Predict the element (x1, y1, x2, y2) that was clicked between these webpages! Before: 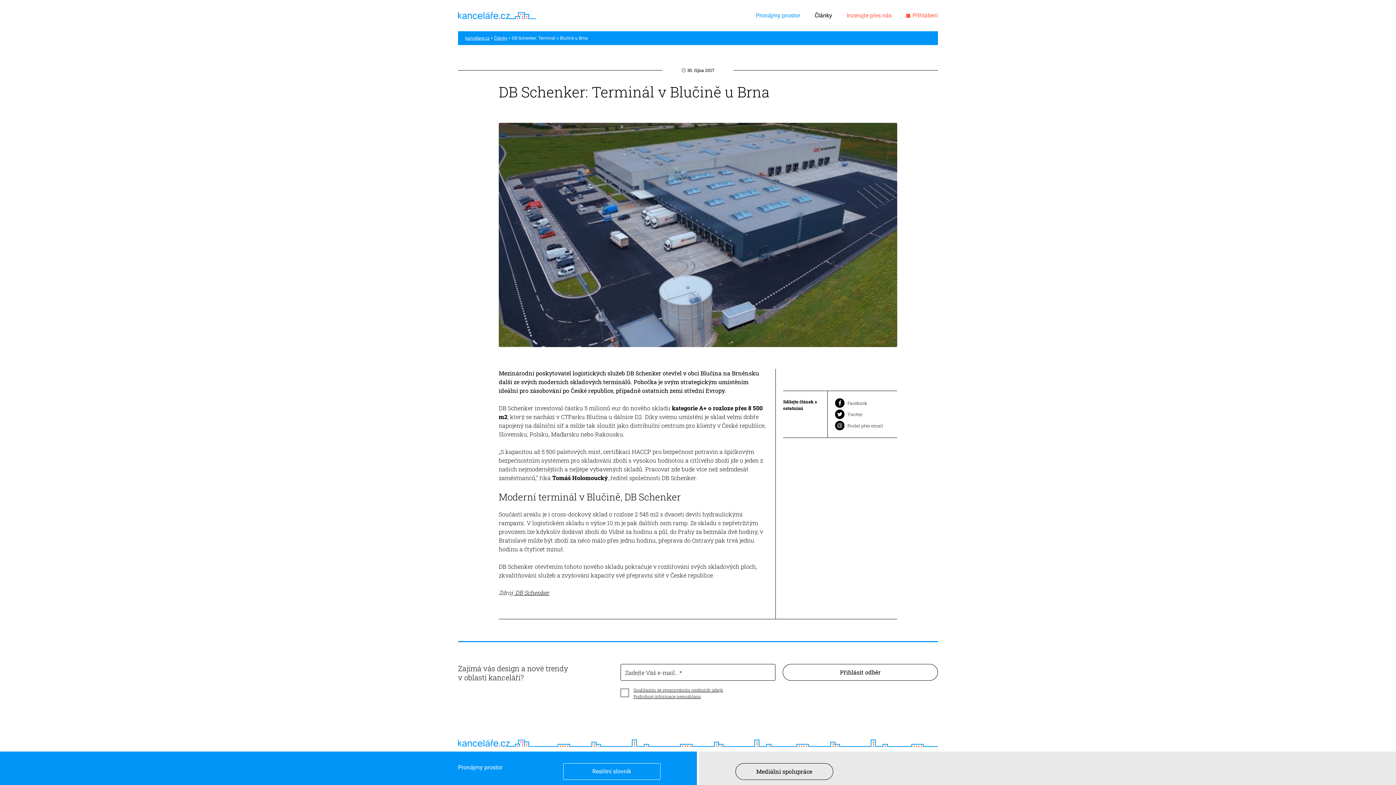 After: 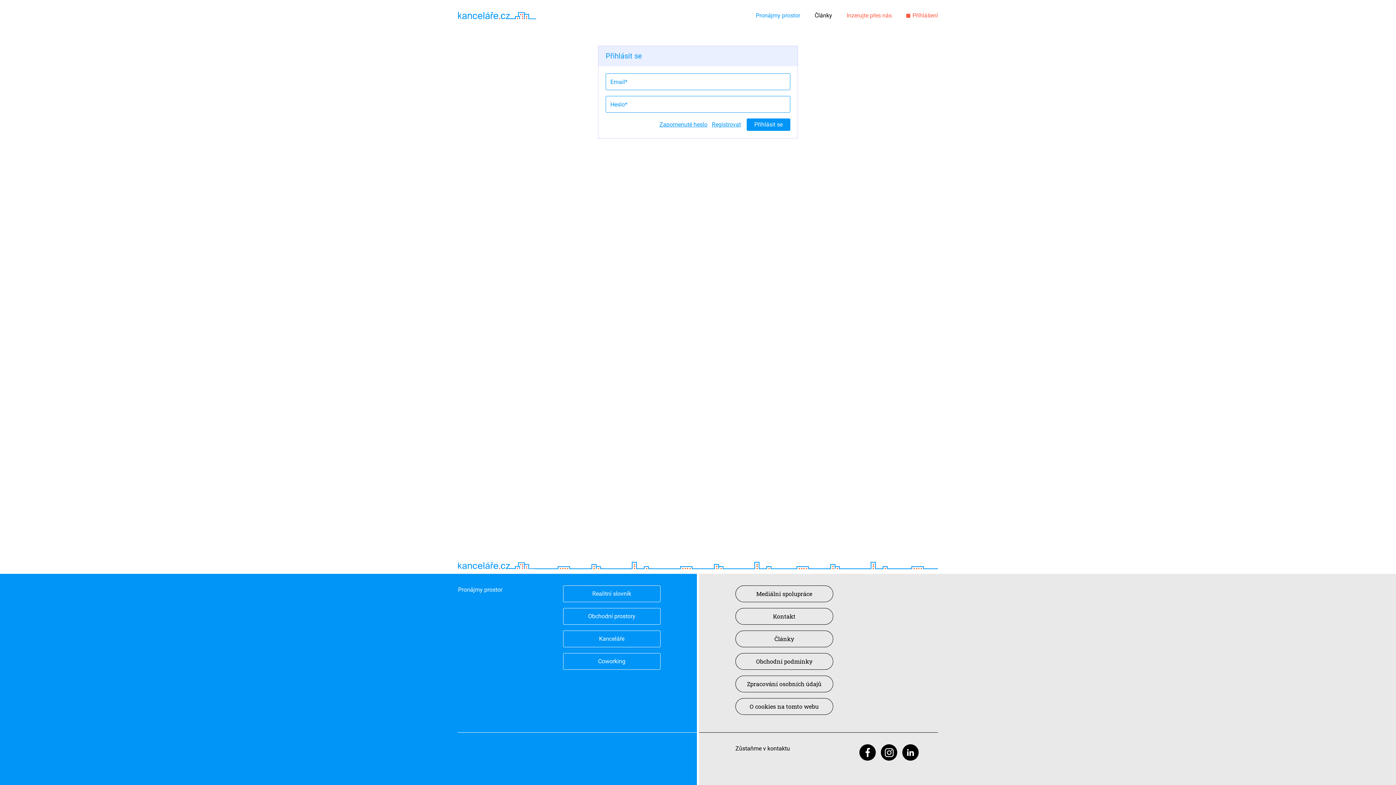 Action: bbox: (906, 7, 938, 24) label: Přihlášení